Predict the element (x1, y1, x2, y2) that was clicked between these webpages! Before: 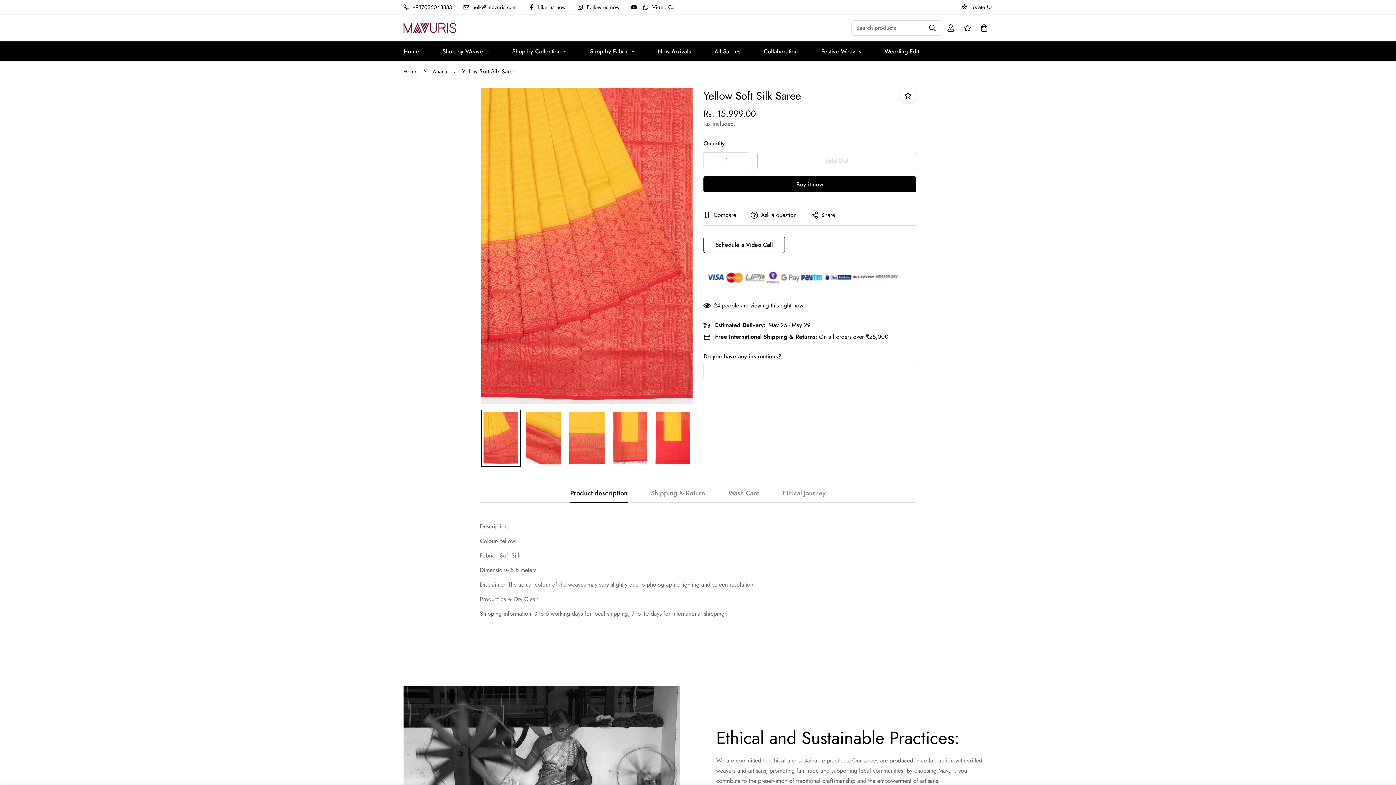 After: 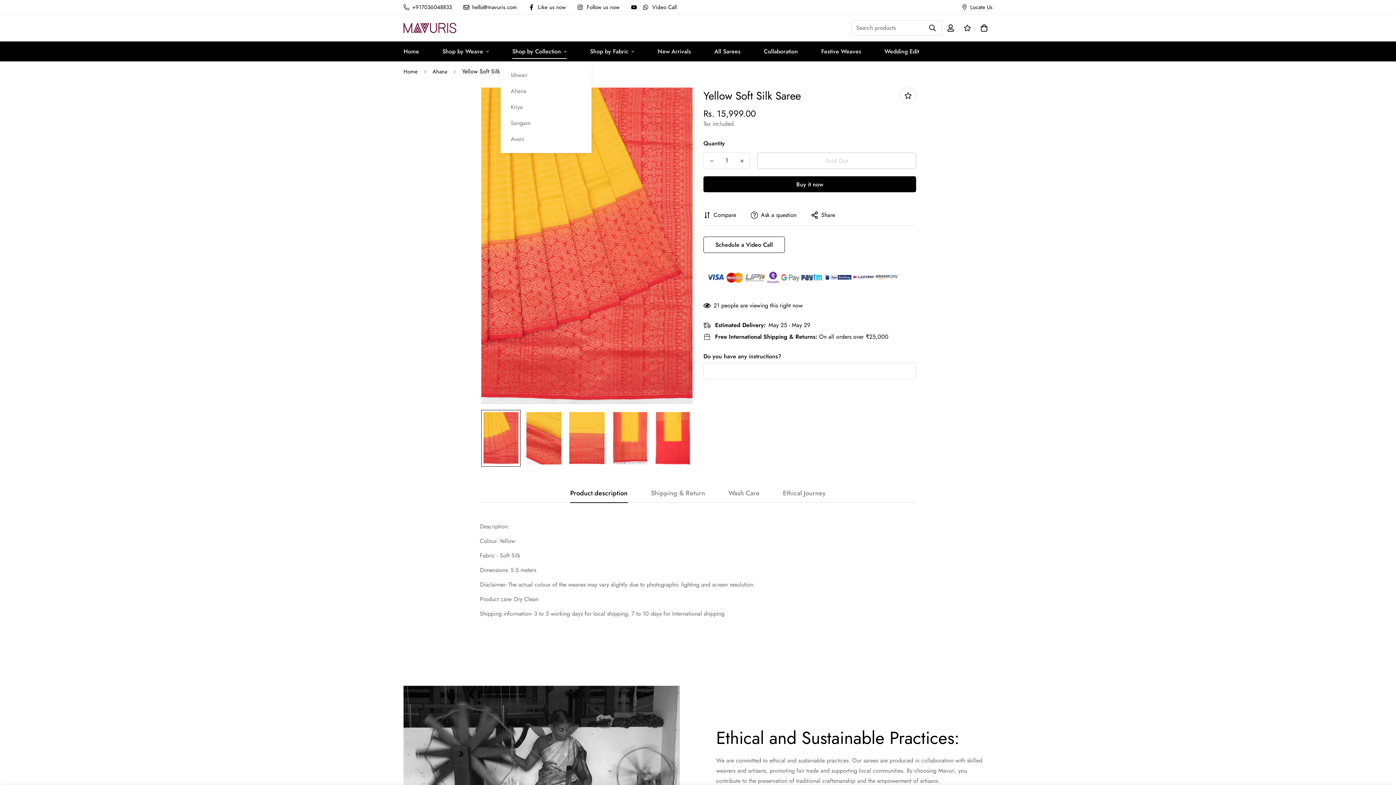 Action: bbox: (500, 41, 578, 61) label: Shop by Collection